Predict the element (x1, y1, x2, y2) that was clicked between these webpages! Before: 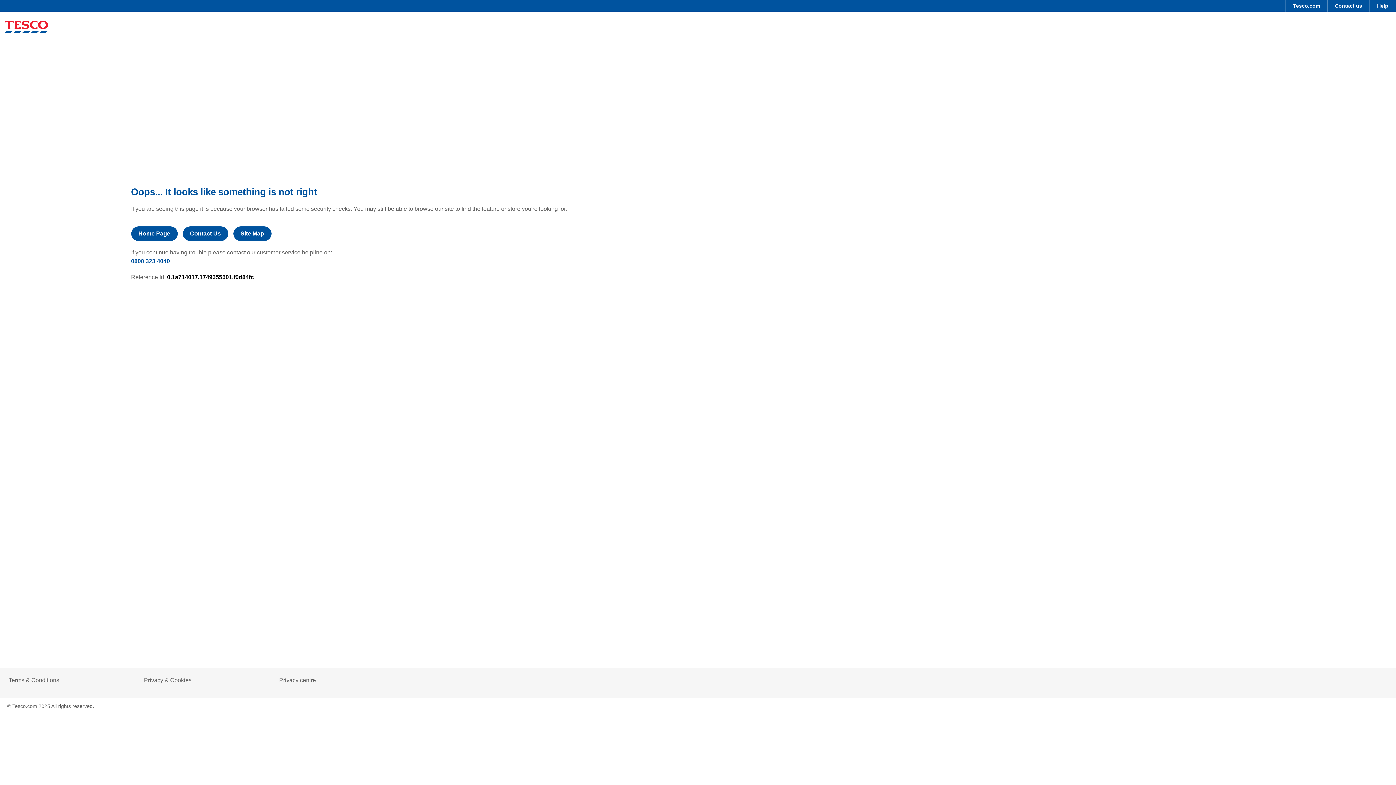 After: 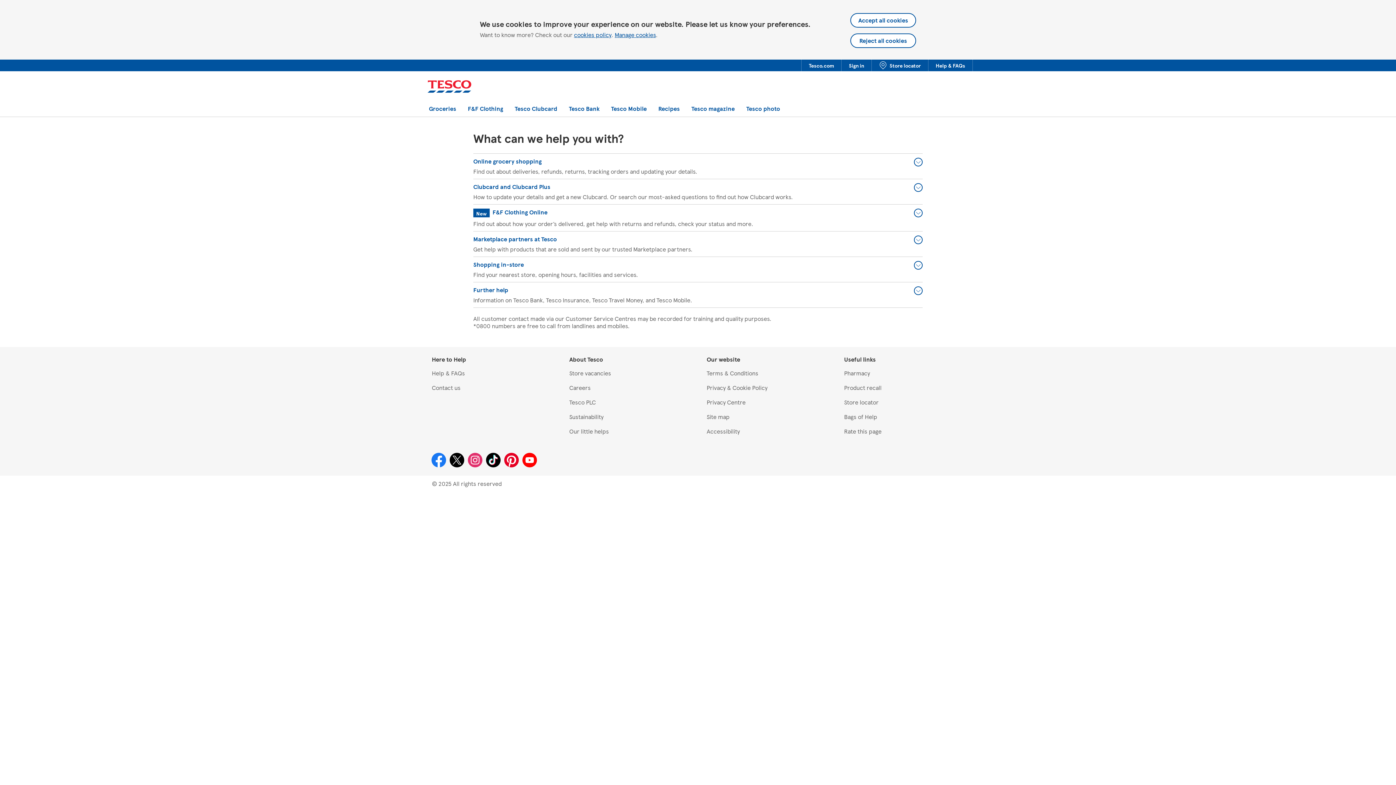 Action: bbox: (1328, 0, 1369, 11) label: Contact us